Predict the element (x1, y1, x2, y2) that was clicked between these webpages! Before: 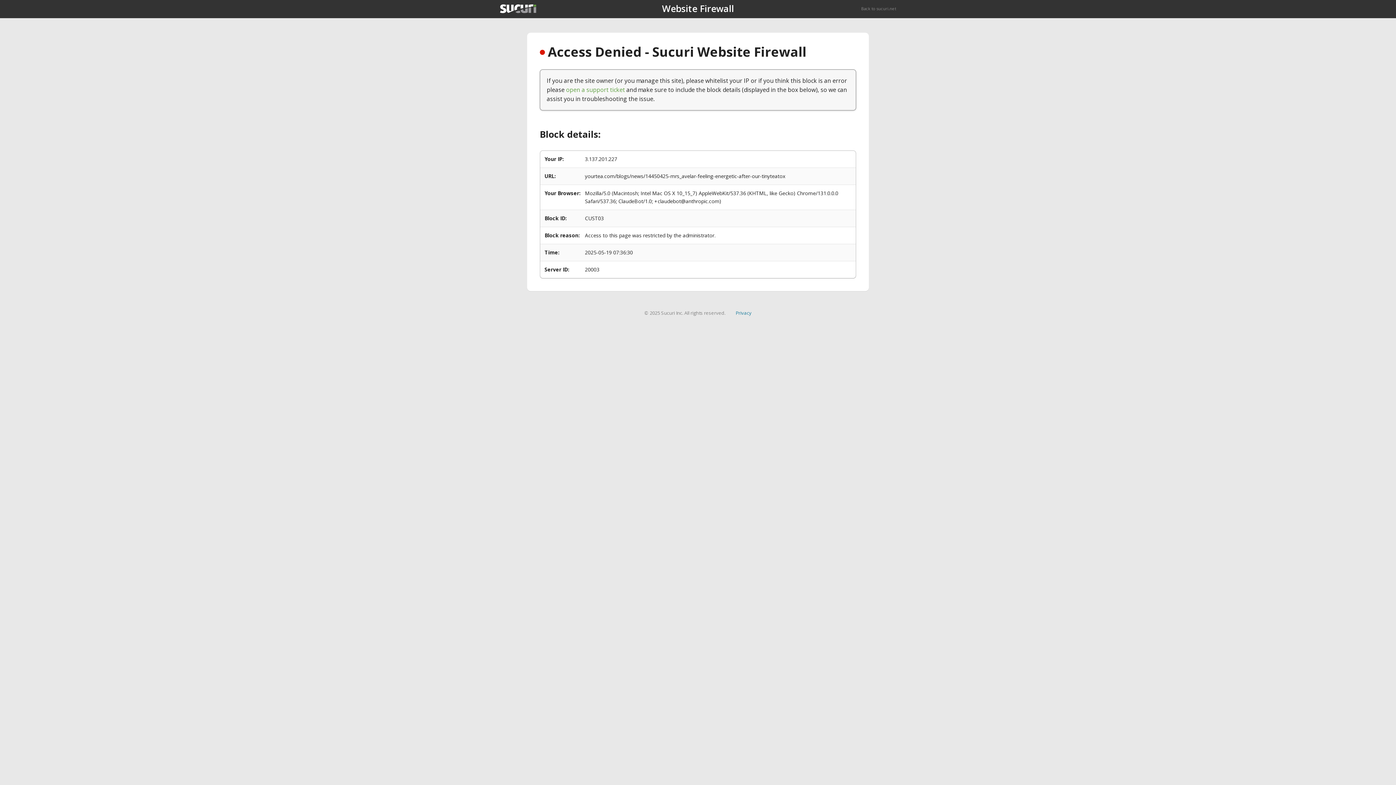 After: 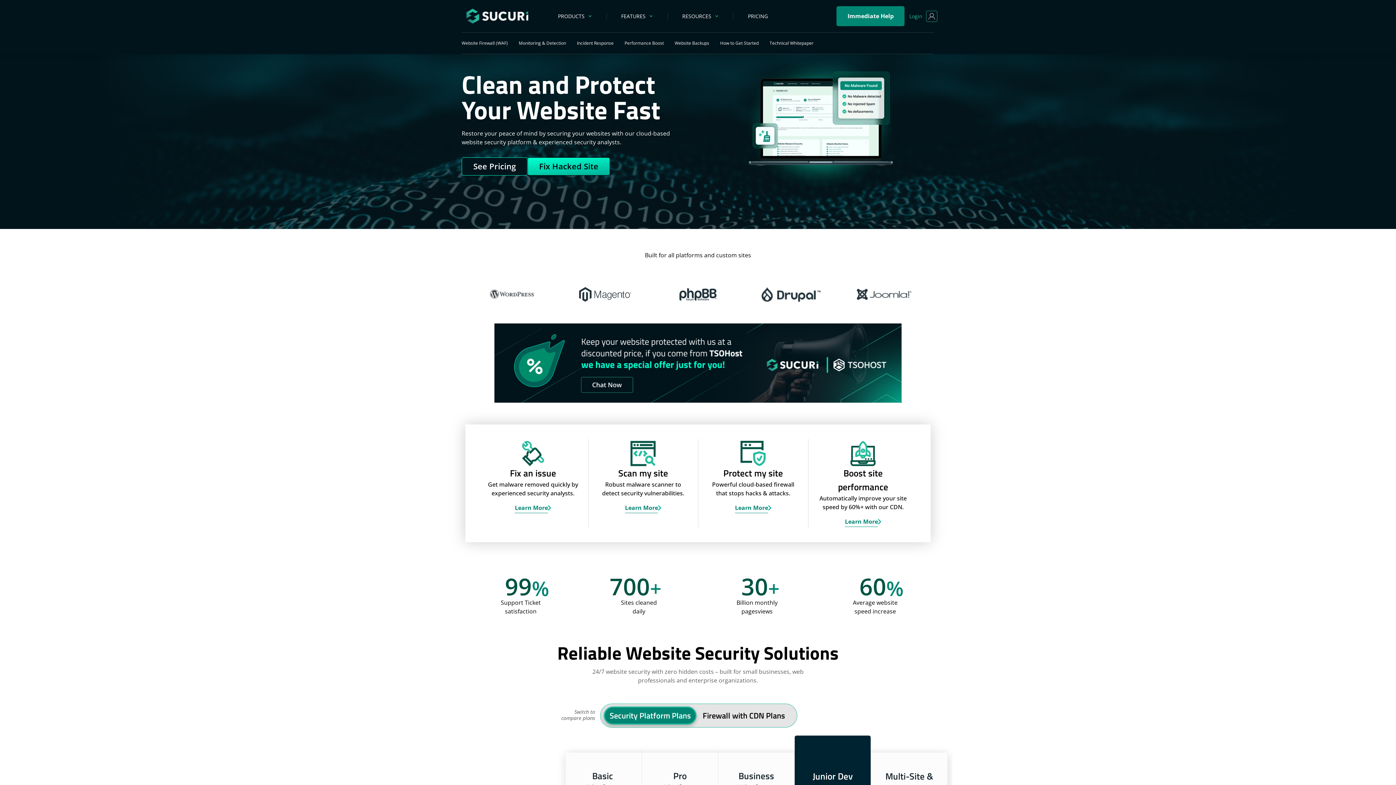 Action: bbox: (500, 4, 536, 13)